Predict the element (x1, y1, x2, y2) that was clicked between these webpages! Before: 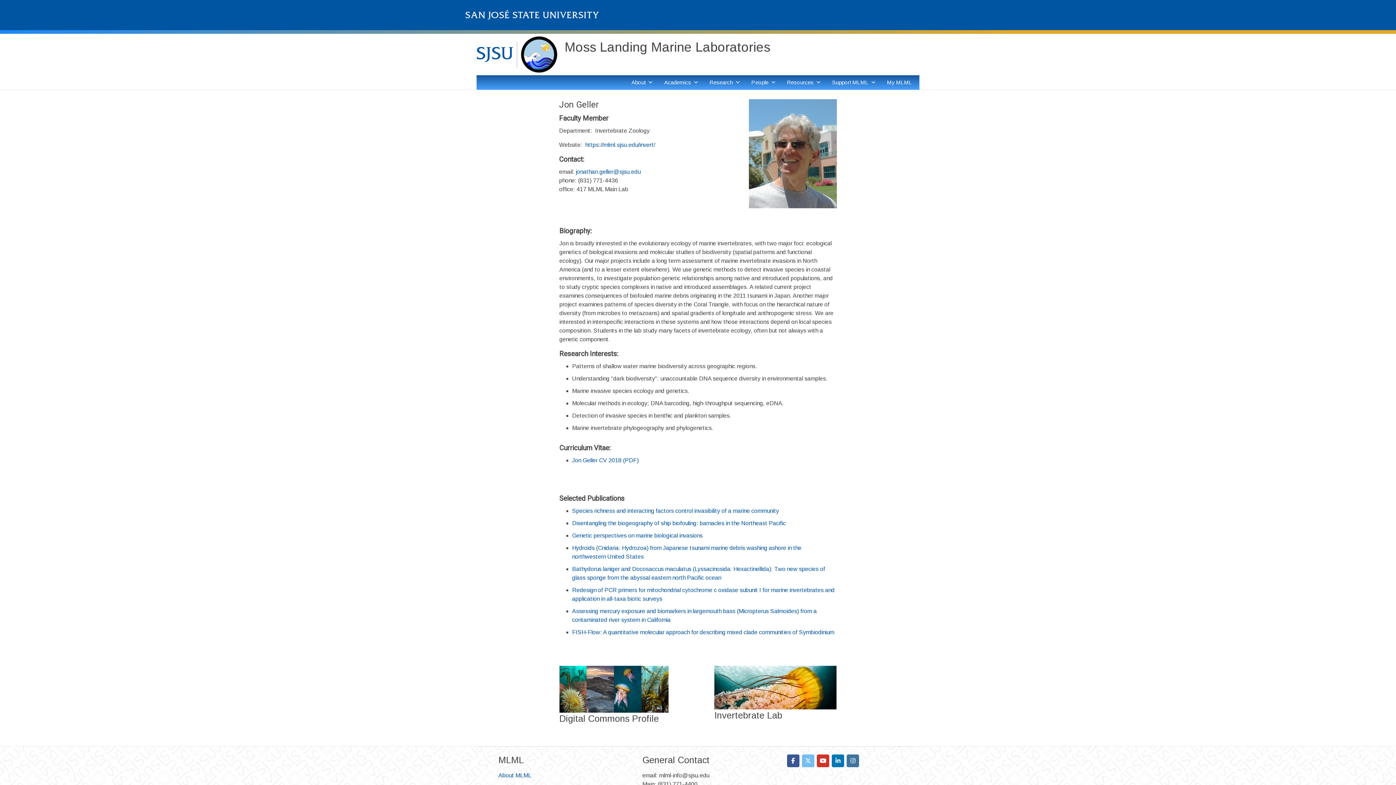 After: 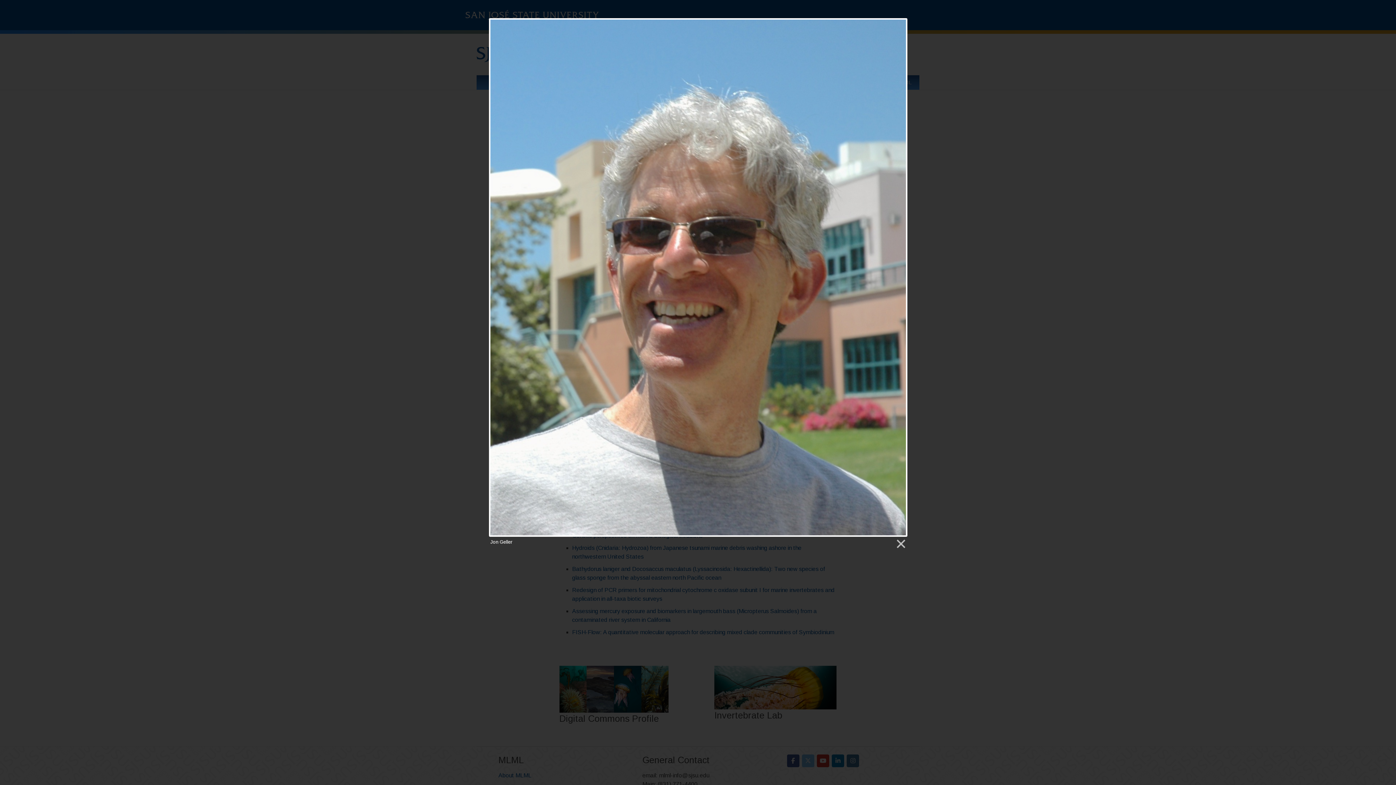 Action: bbox: (748, 99, 836, 208)